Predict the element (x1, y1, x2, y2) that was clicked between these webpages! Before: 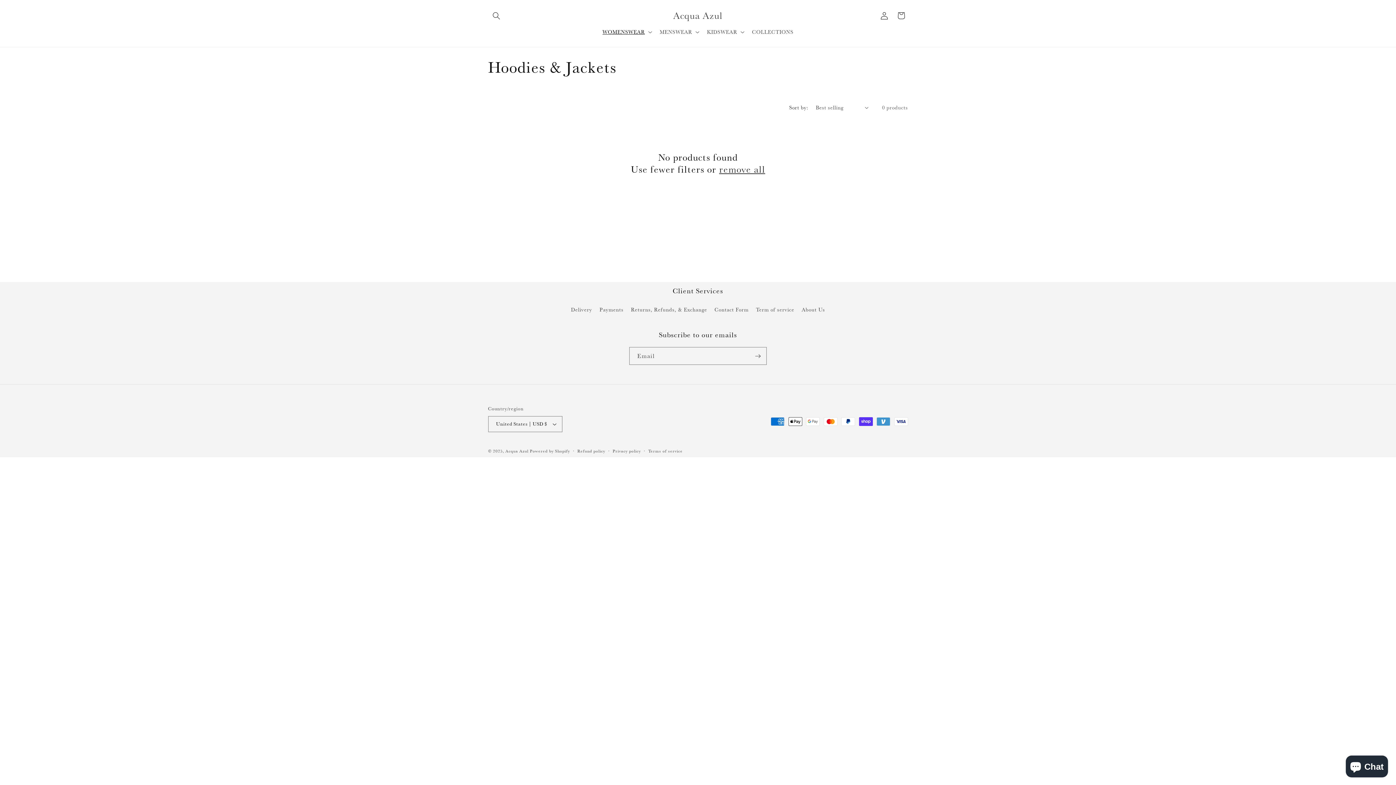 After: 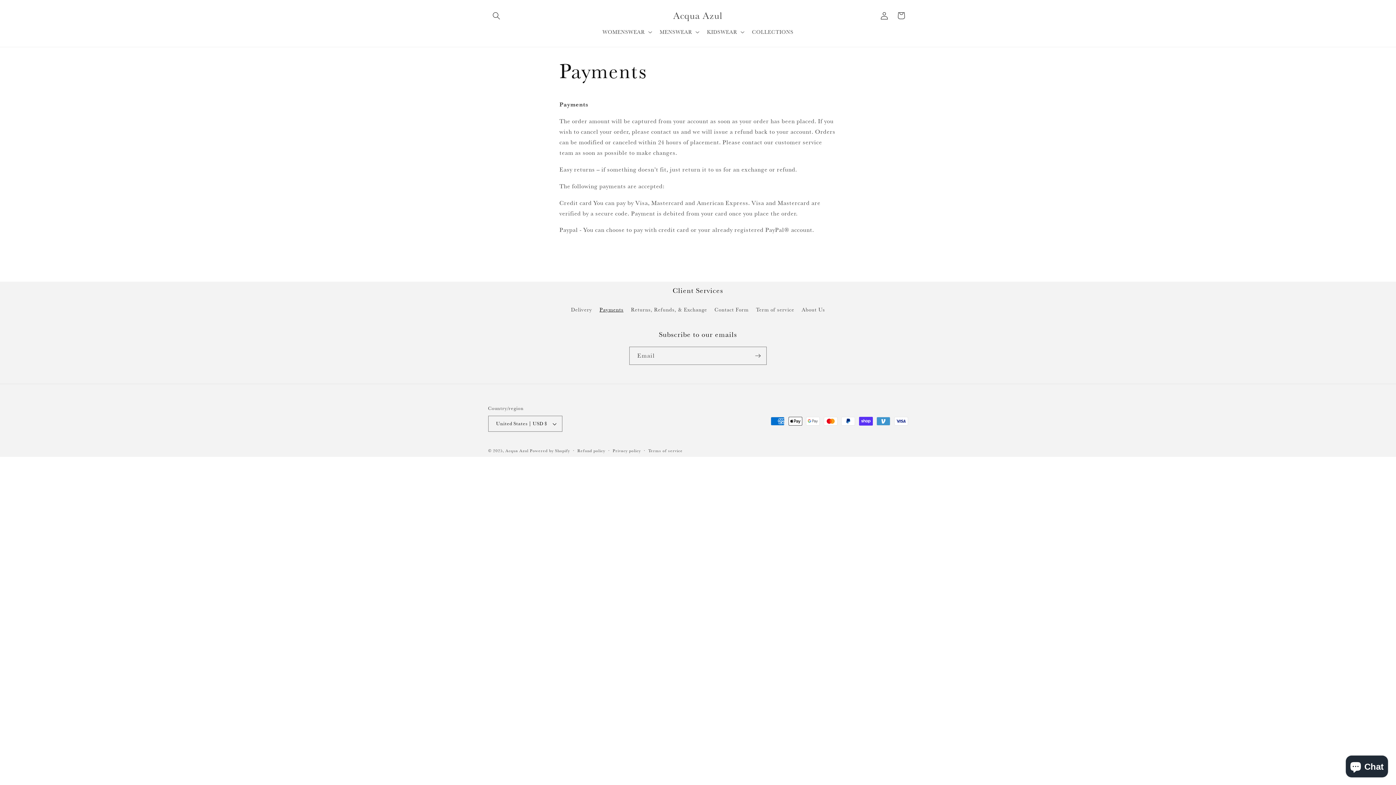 Action: bbox: (599, 303, 623, 316) label: Payments